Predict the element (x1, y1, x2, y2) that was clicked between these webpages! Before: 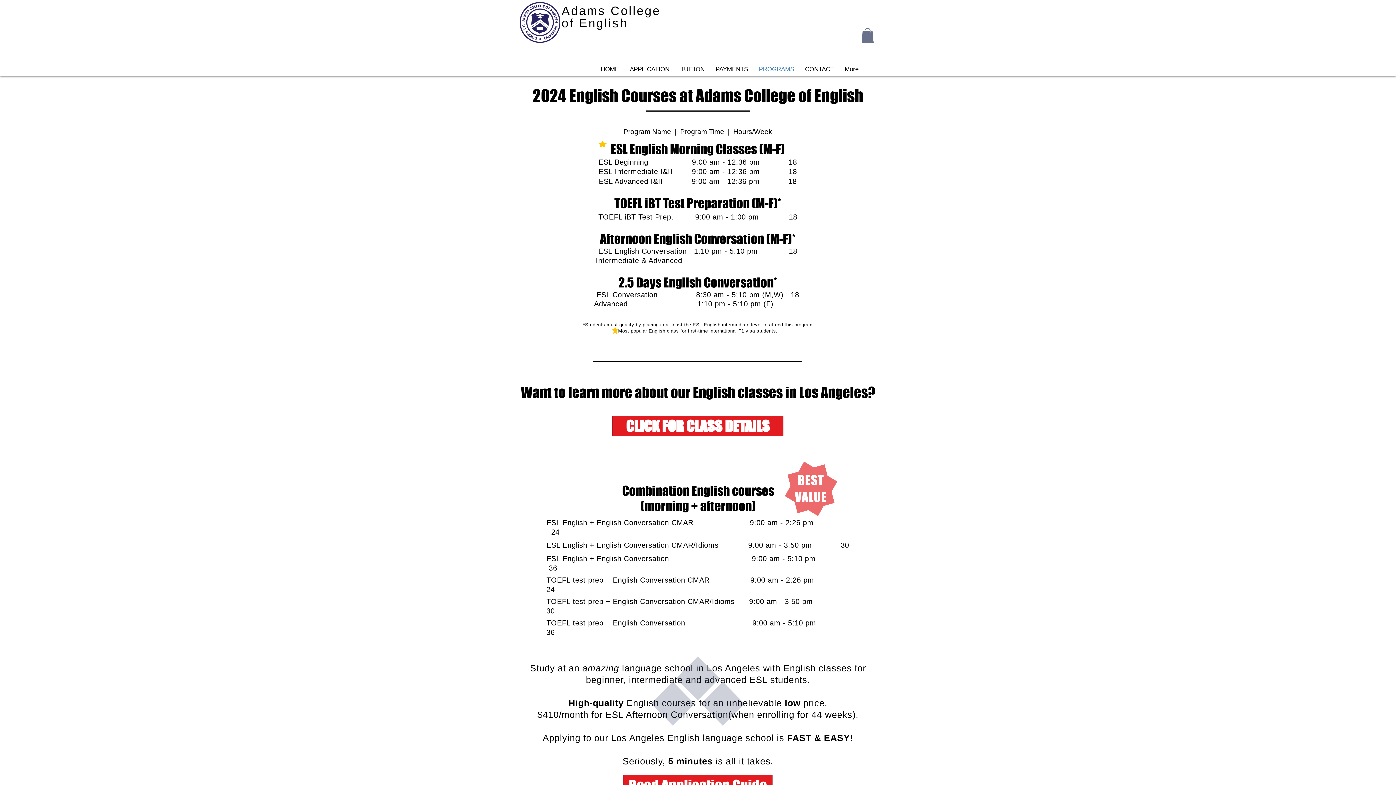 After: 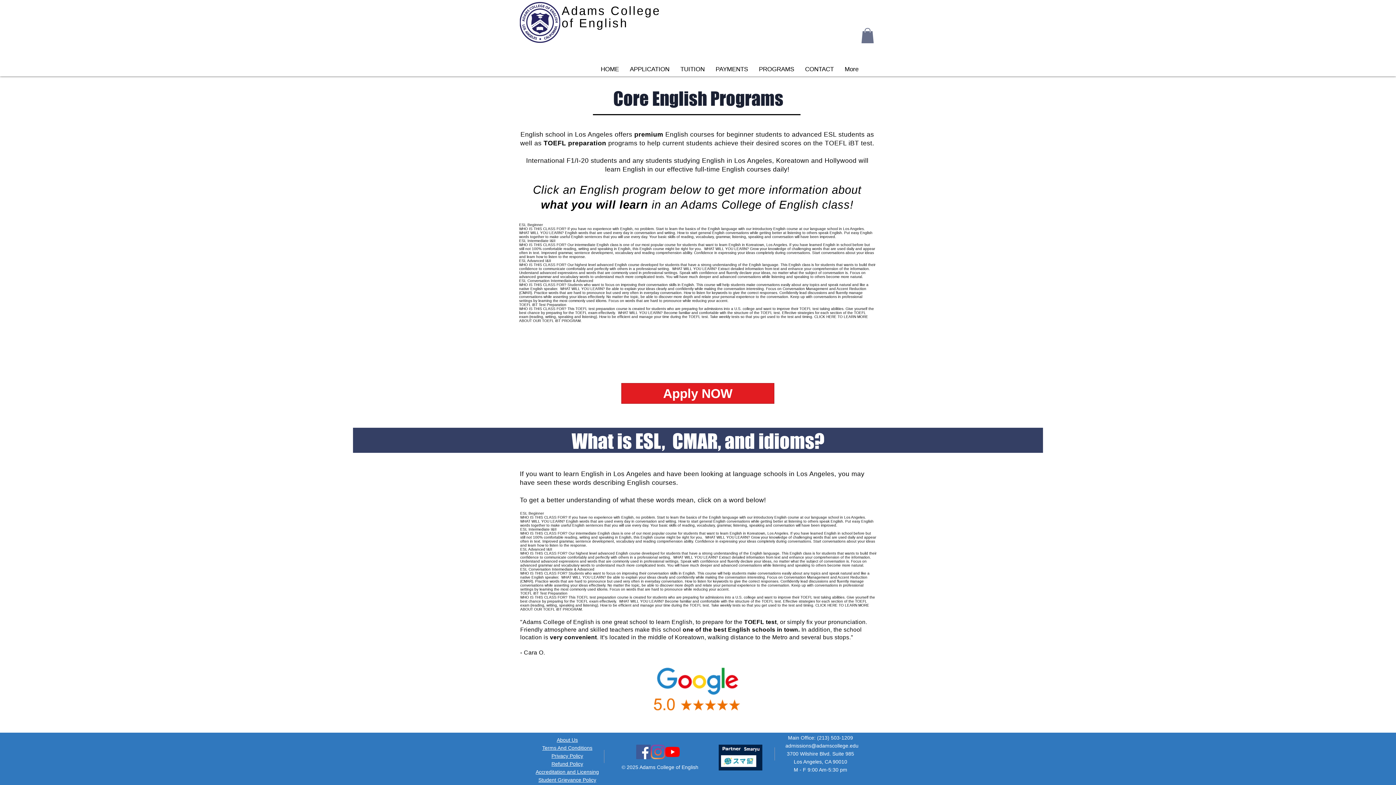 Action: bbox: (612, 415, 783, 436) label: CLICK FOR CLASS DETAILS